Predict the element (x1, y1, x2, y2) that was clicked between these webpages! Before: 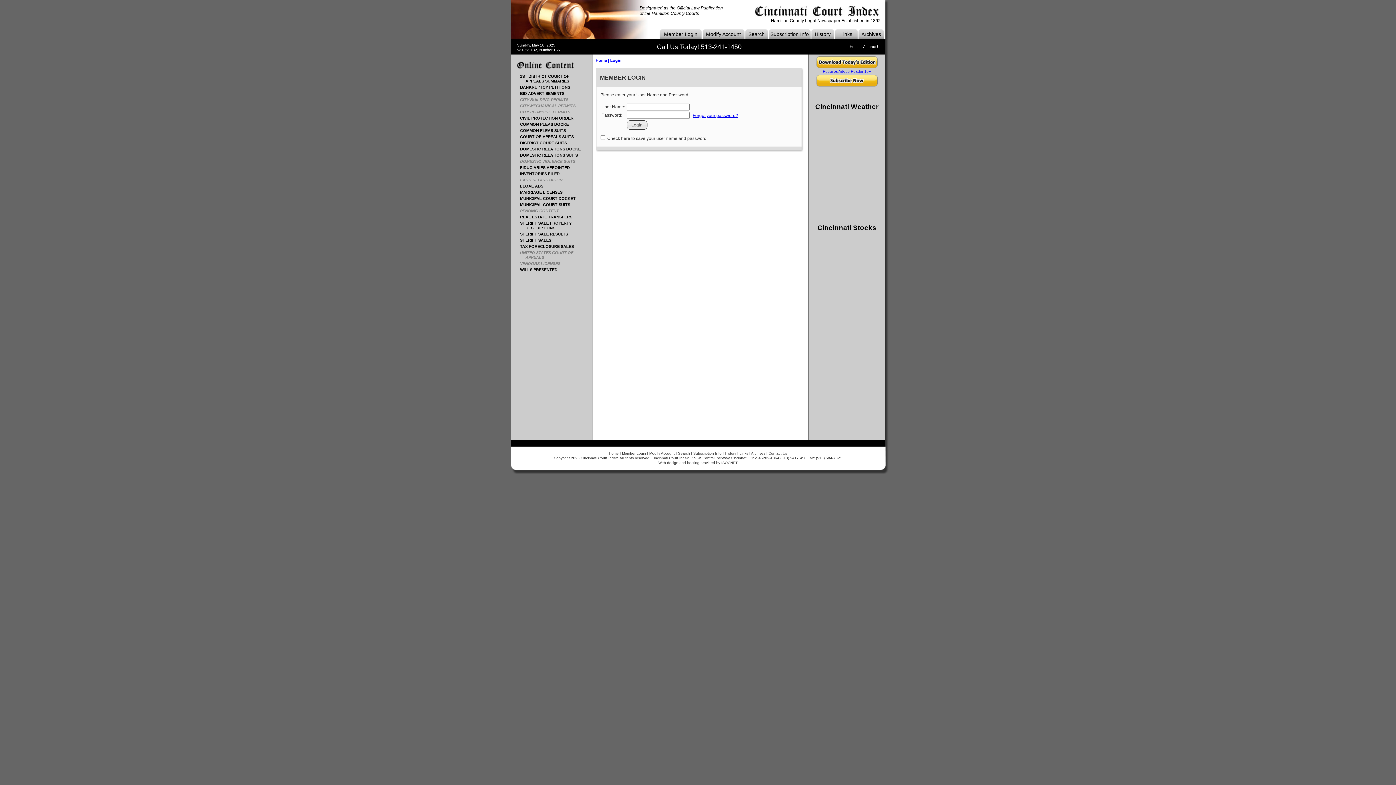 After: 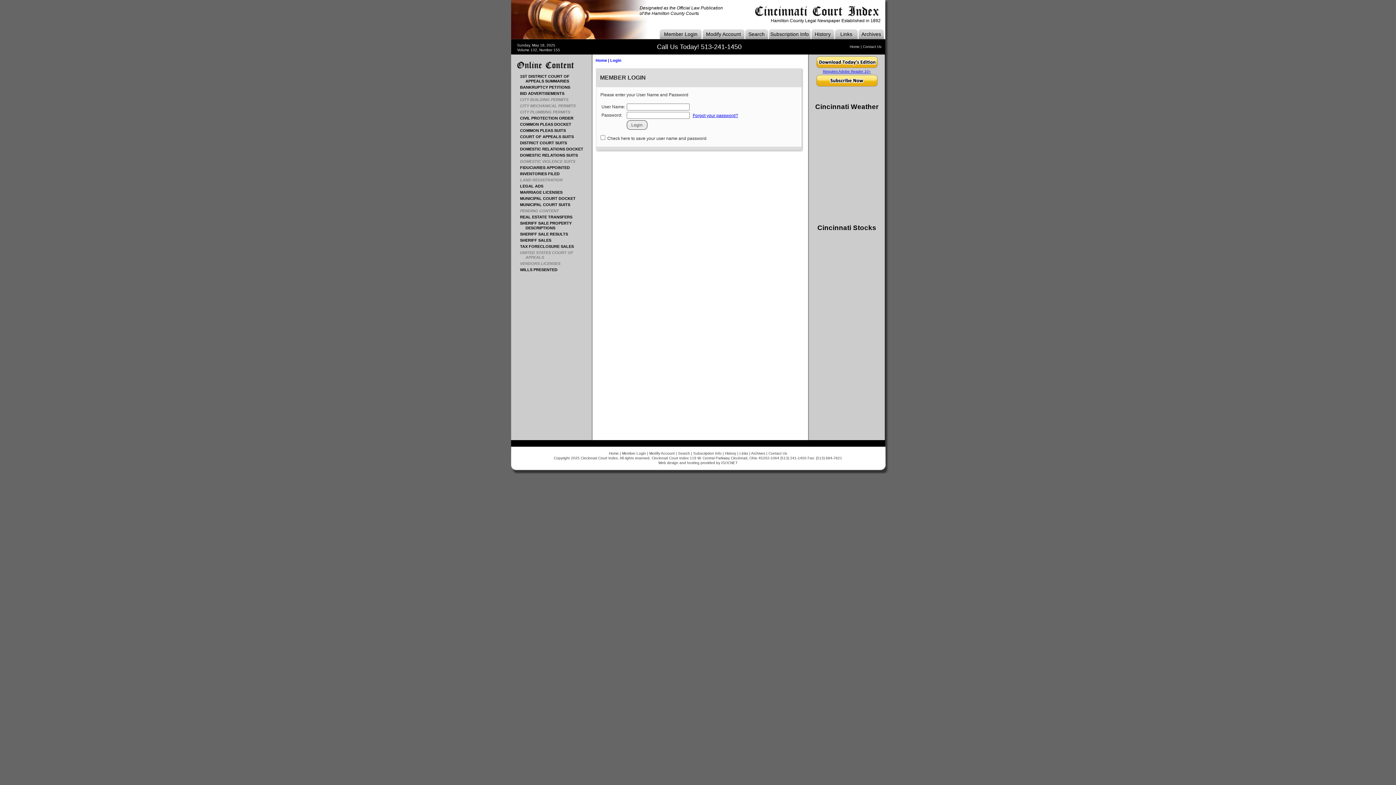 Action: bbox: (525, 190, 562, 194) label: MARRIAGE LICENSES